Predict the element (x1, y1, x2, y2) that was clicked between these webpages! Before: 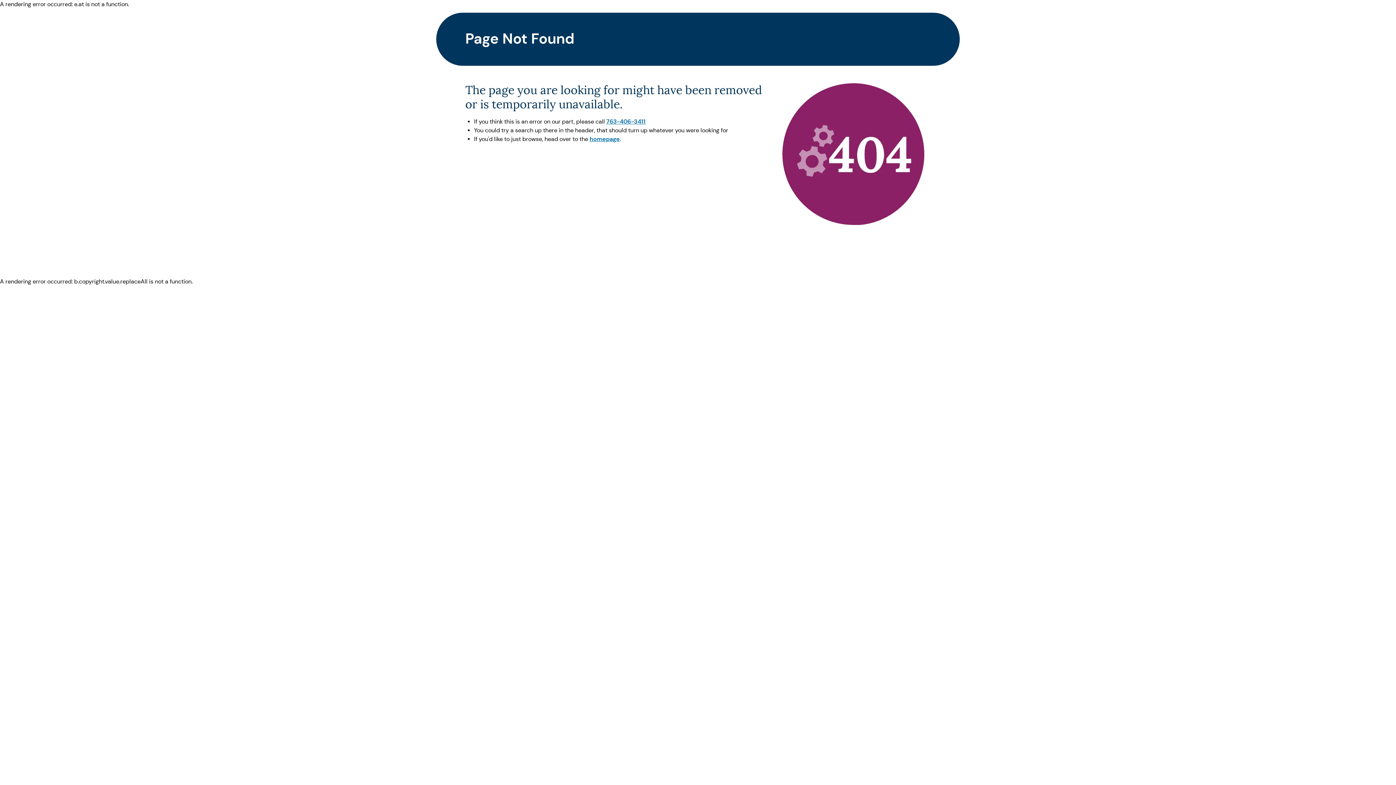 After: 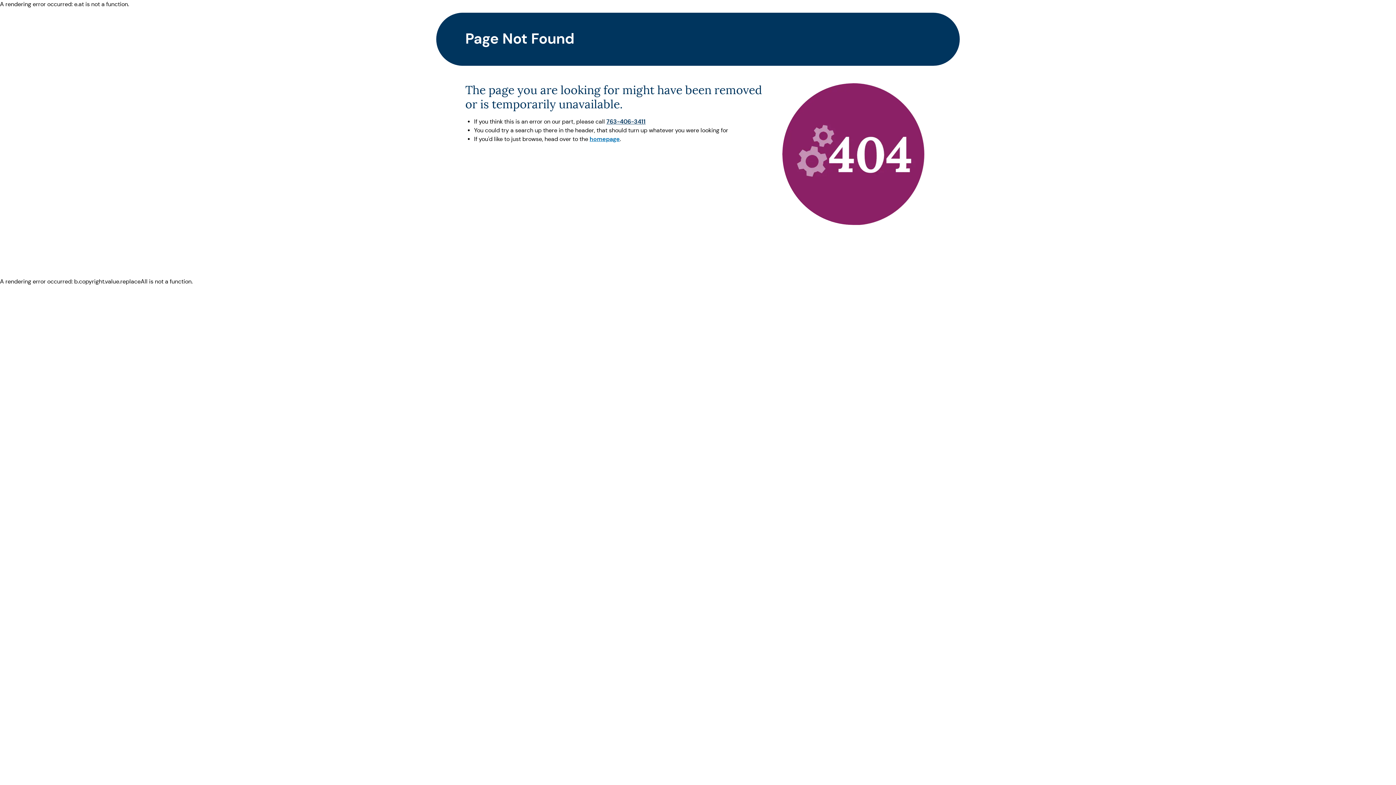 Action: bbox: (606, 117, 645, 125) label: 763-406-3411